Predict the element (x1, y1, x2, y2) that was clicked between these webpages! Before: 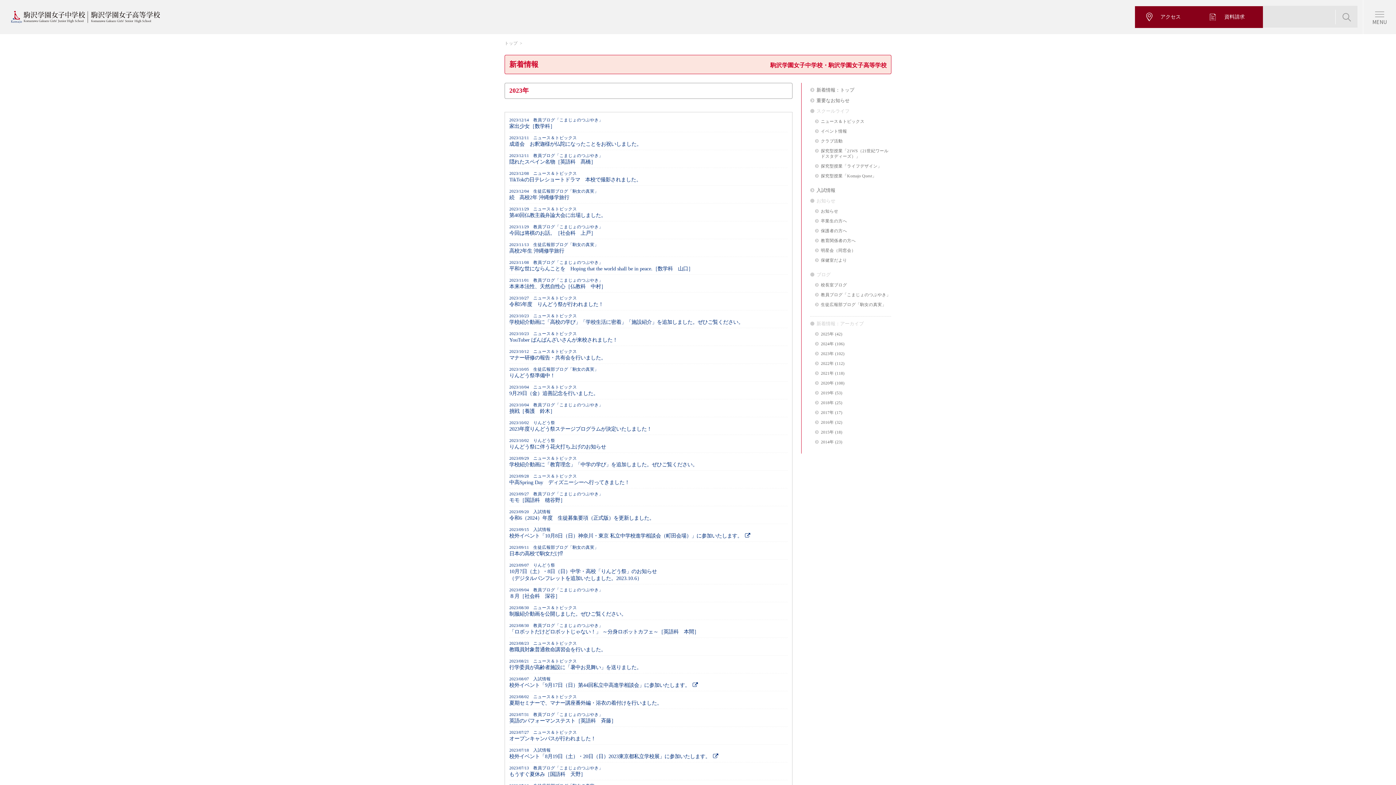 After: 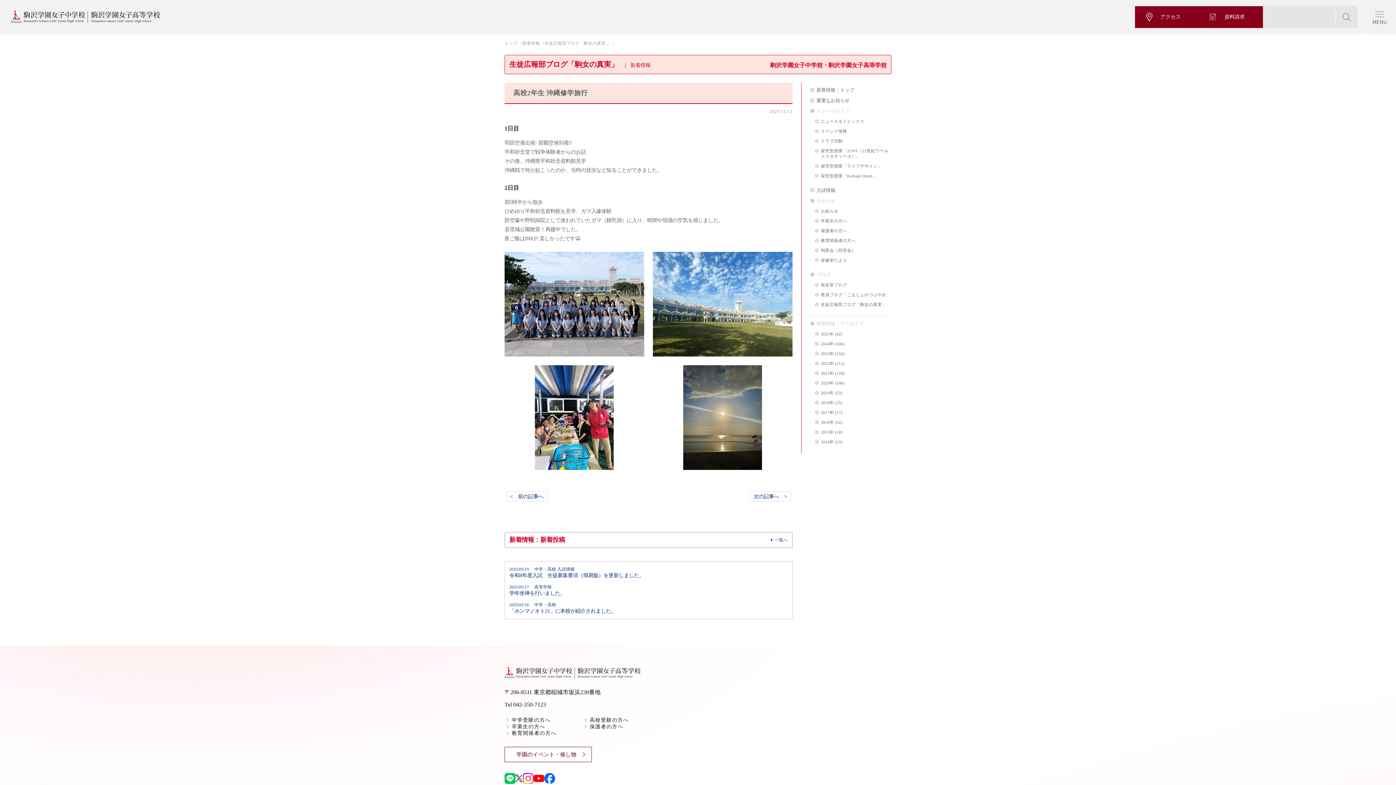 Action: label: 2023/11/13　生徒広報部ブログ「駒女の真実」
高校2年生 沖縄修学旅行 bbox: (509, 241, 788, 254)